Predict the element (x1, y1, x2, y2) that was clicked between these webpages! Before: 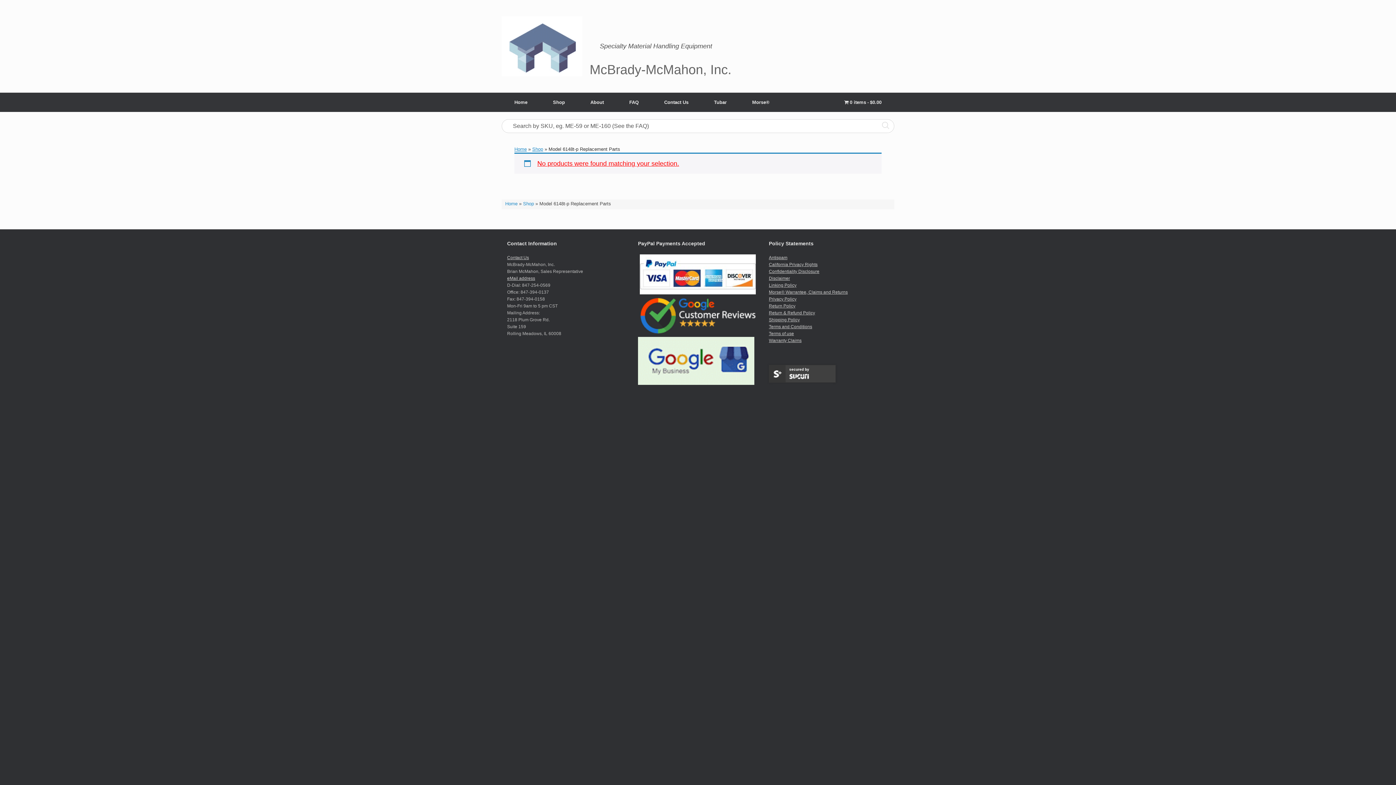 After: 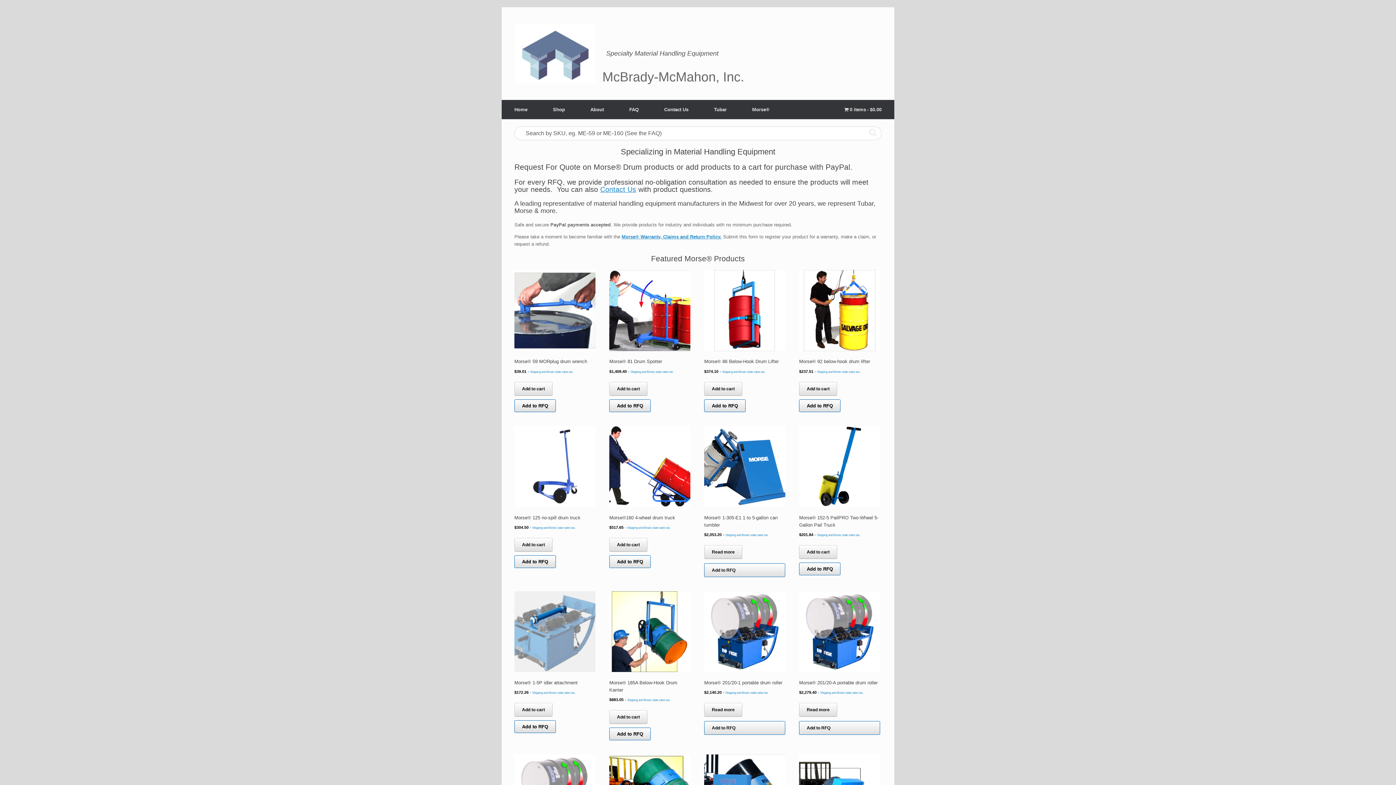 Action: label: Home bbox: (514, 146, 526, 152)